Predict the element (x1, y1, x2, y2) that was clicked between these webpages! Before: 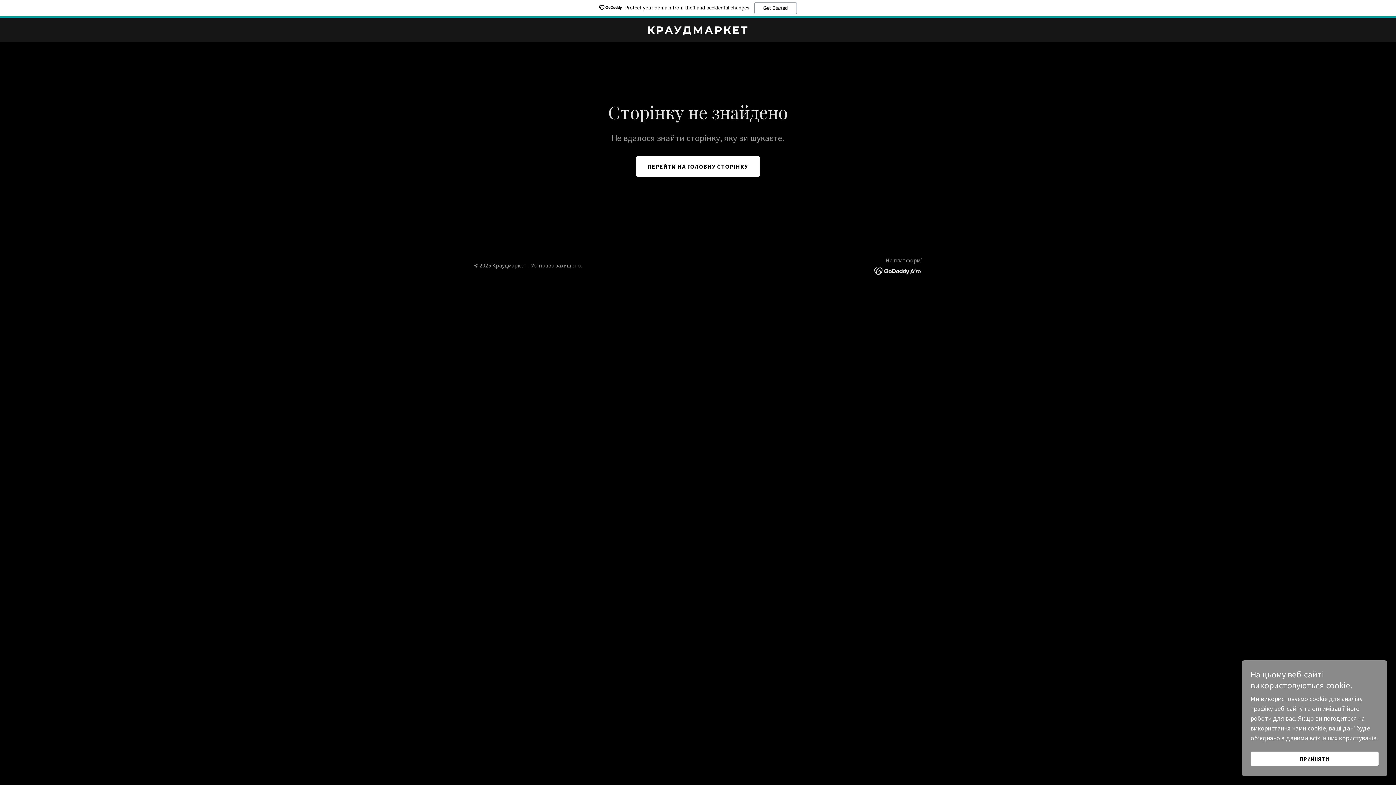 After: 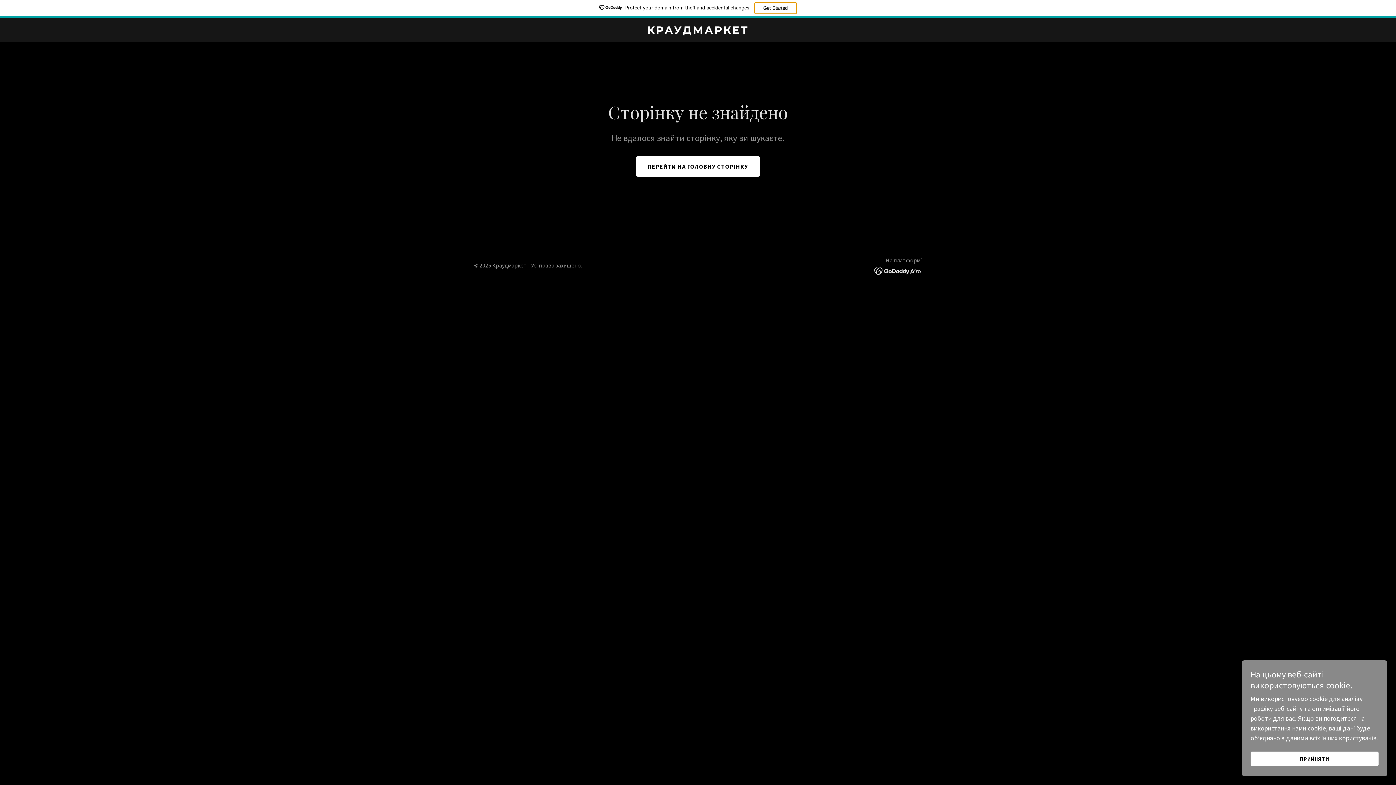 Action: bbox: (754, 2, 796, 14) label: Get Started